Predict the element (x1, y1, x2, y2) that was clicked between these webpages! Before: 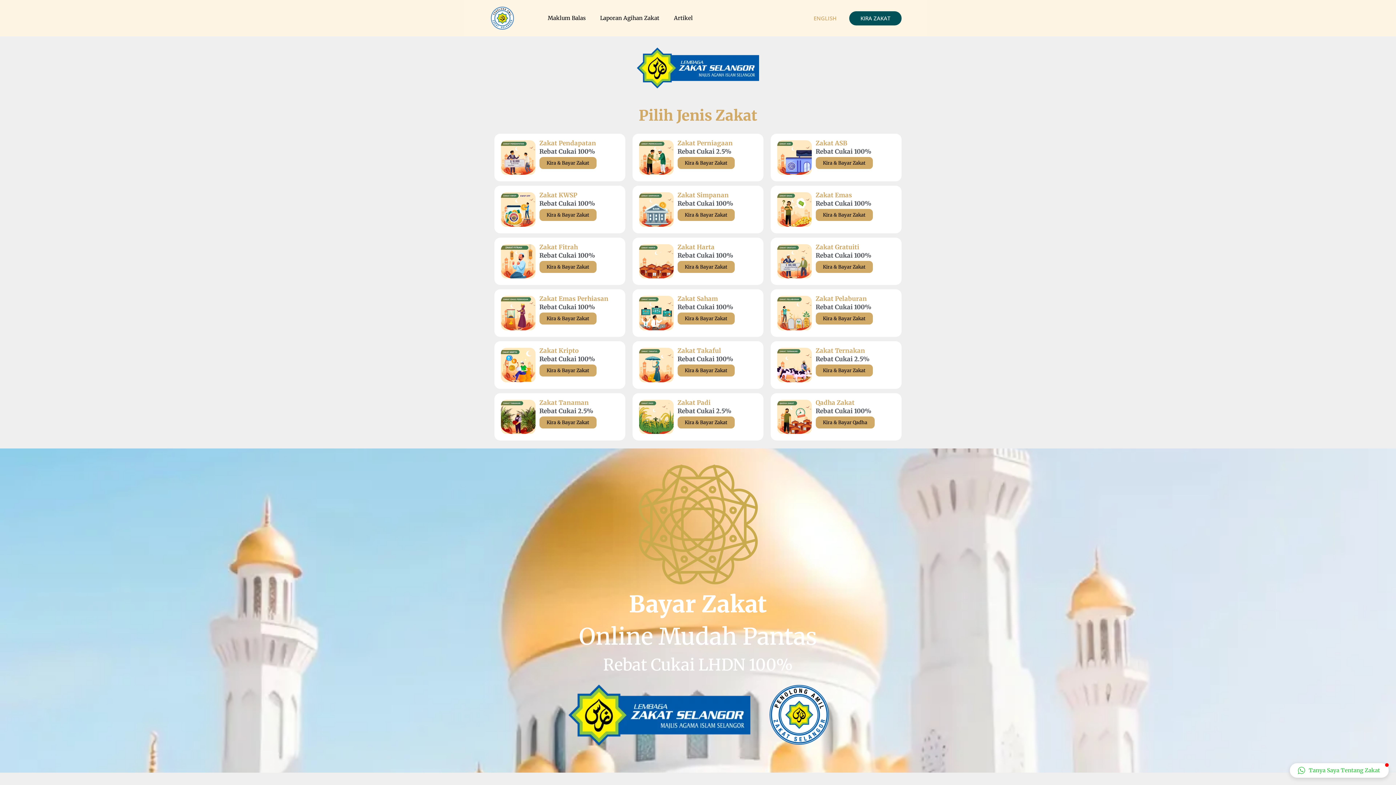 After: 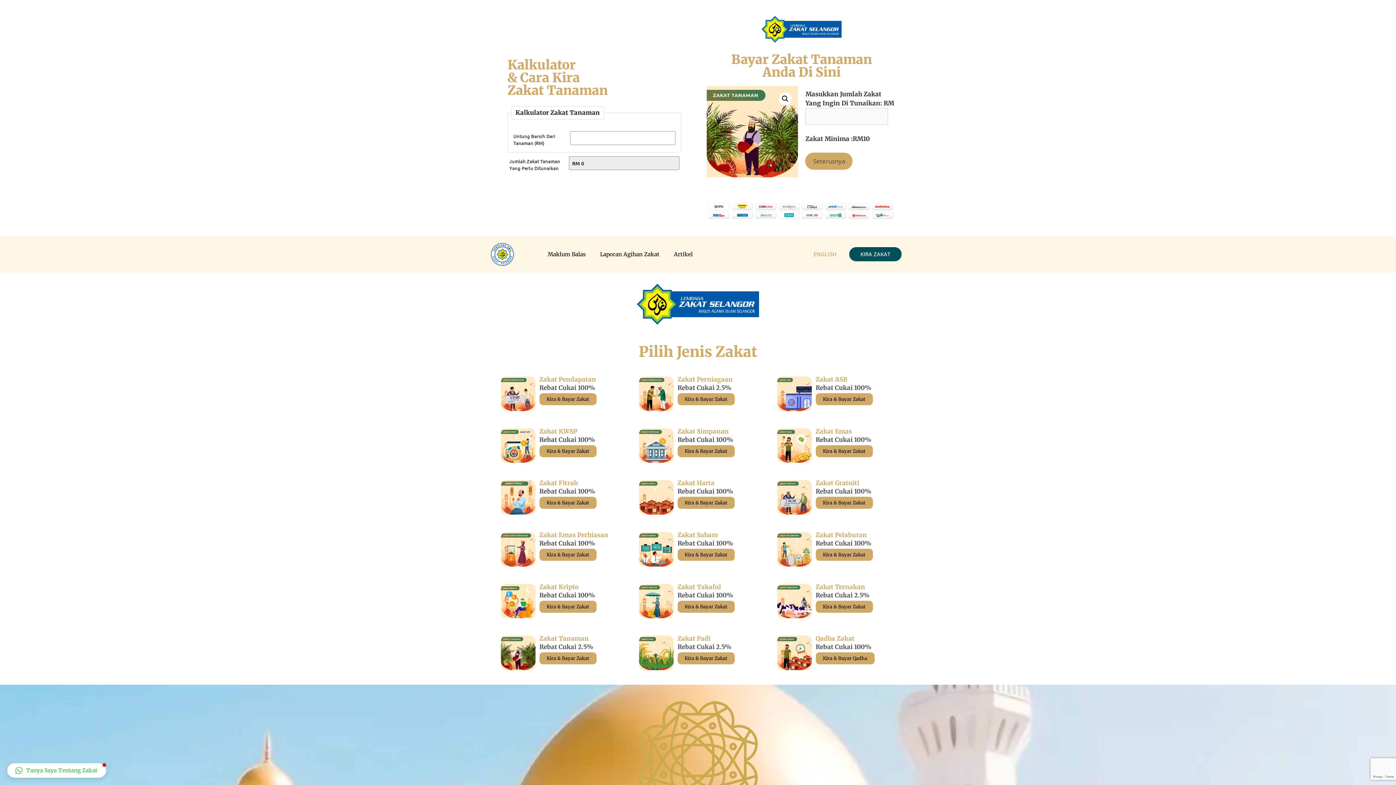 Action: label: Kira & Bayar Zakat bbox: (539, 416, 596, 428)